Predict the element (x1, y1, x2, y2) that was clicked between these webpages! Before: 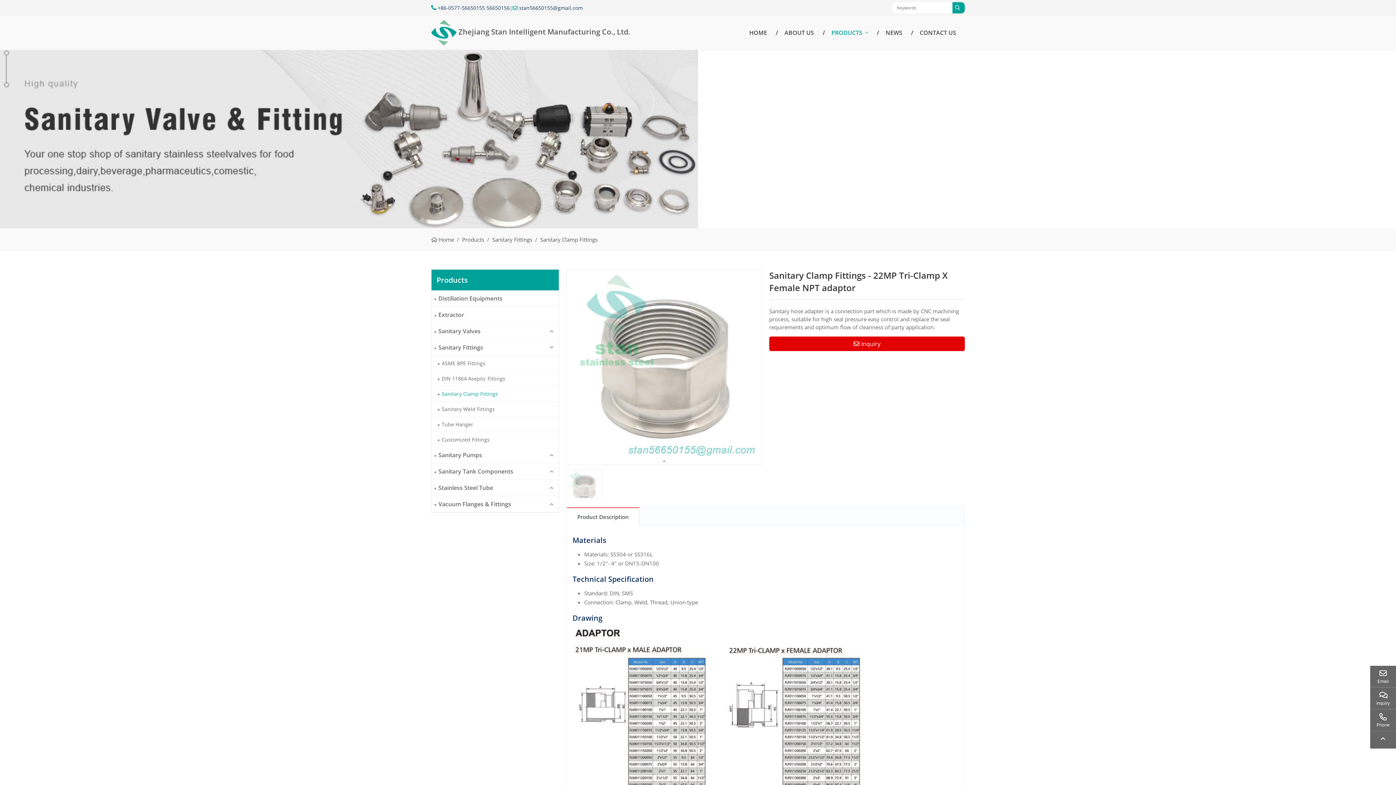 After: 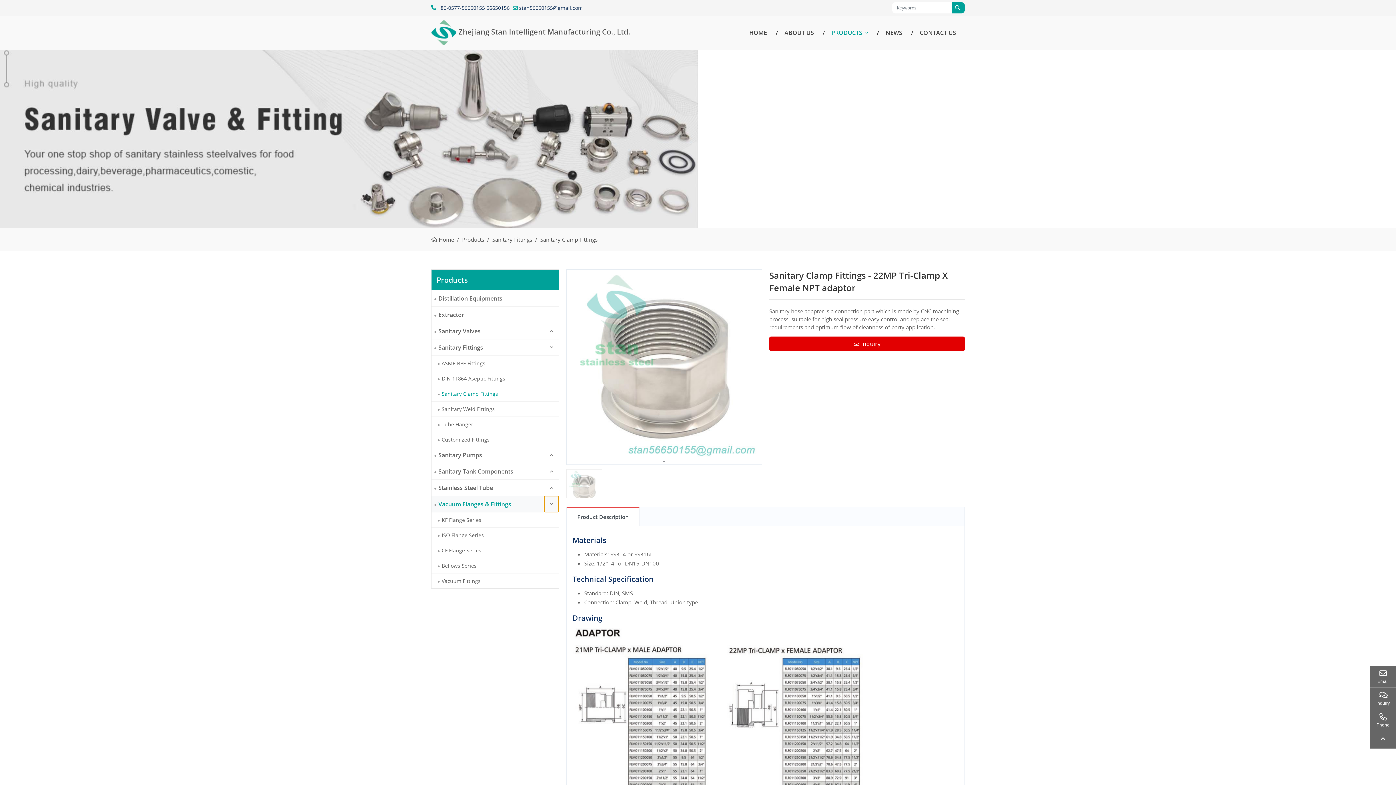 Action: bbox: (544, 496, 558, 512) label: toggle